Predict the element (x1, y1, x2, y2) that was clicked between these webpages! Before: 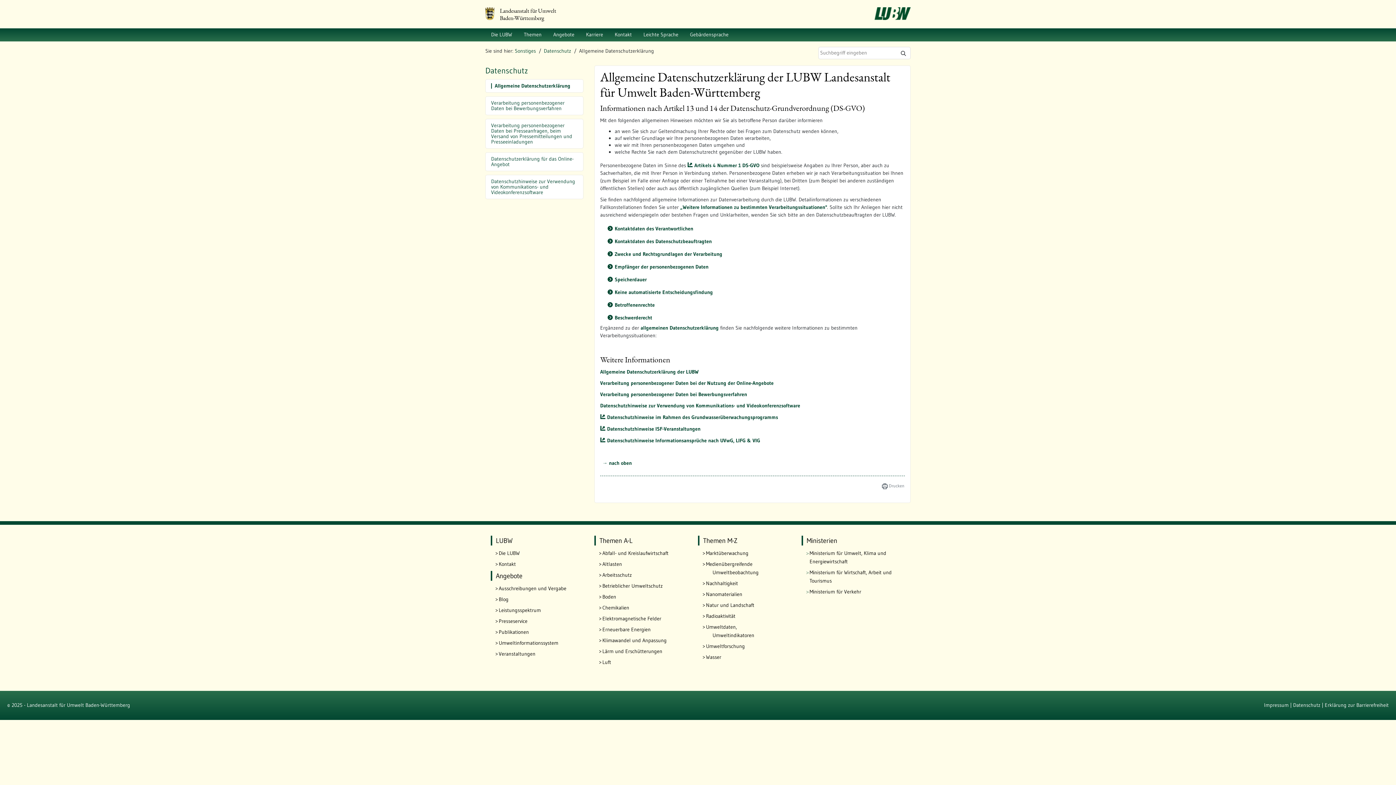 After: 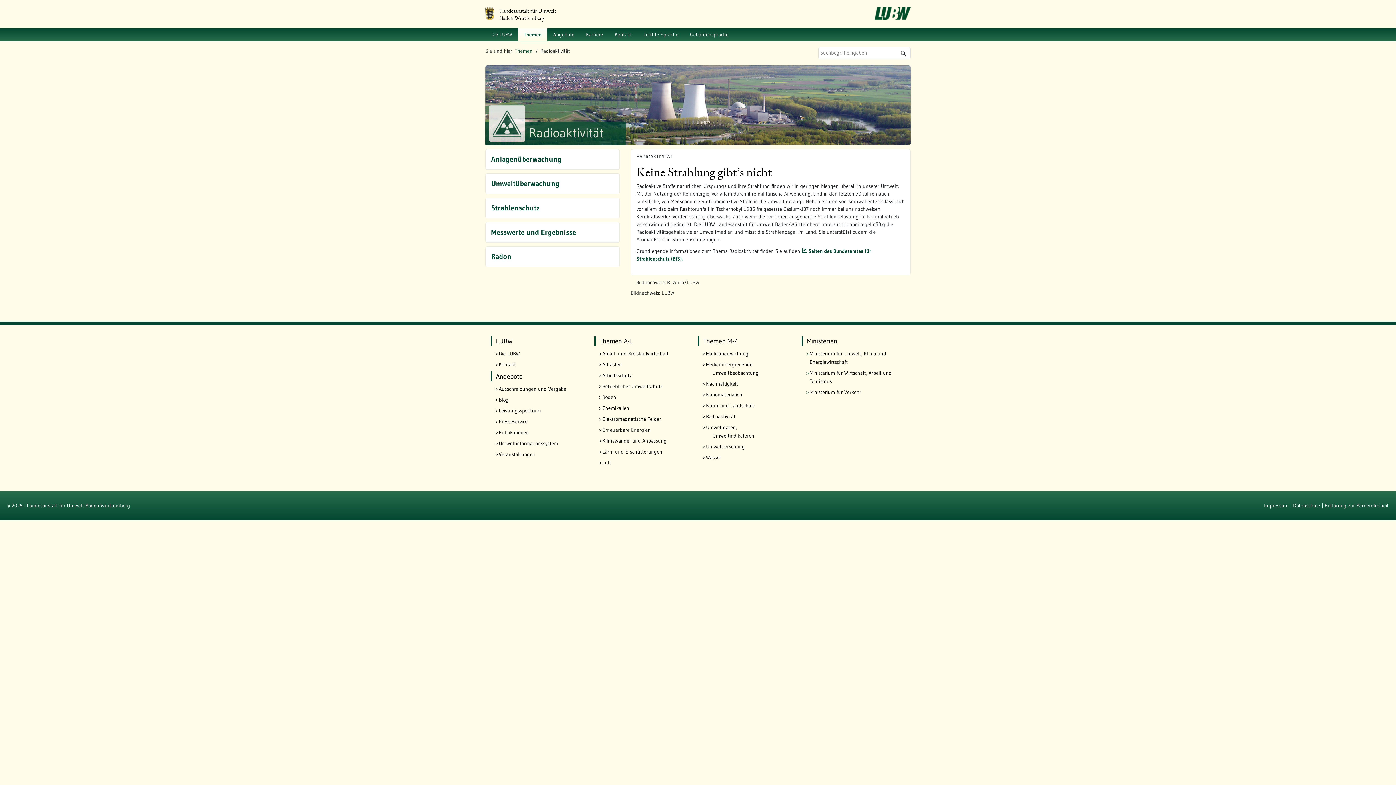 Action: bbox: (706, 612, 790, 620) label: Radioaktivität